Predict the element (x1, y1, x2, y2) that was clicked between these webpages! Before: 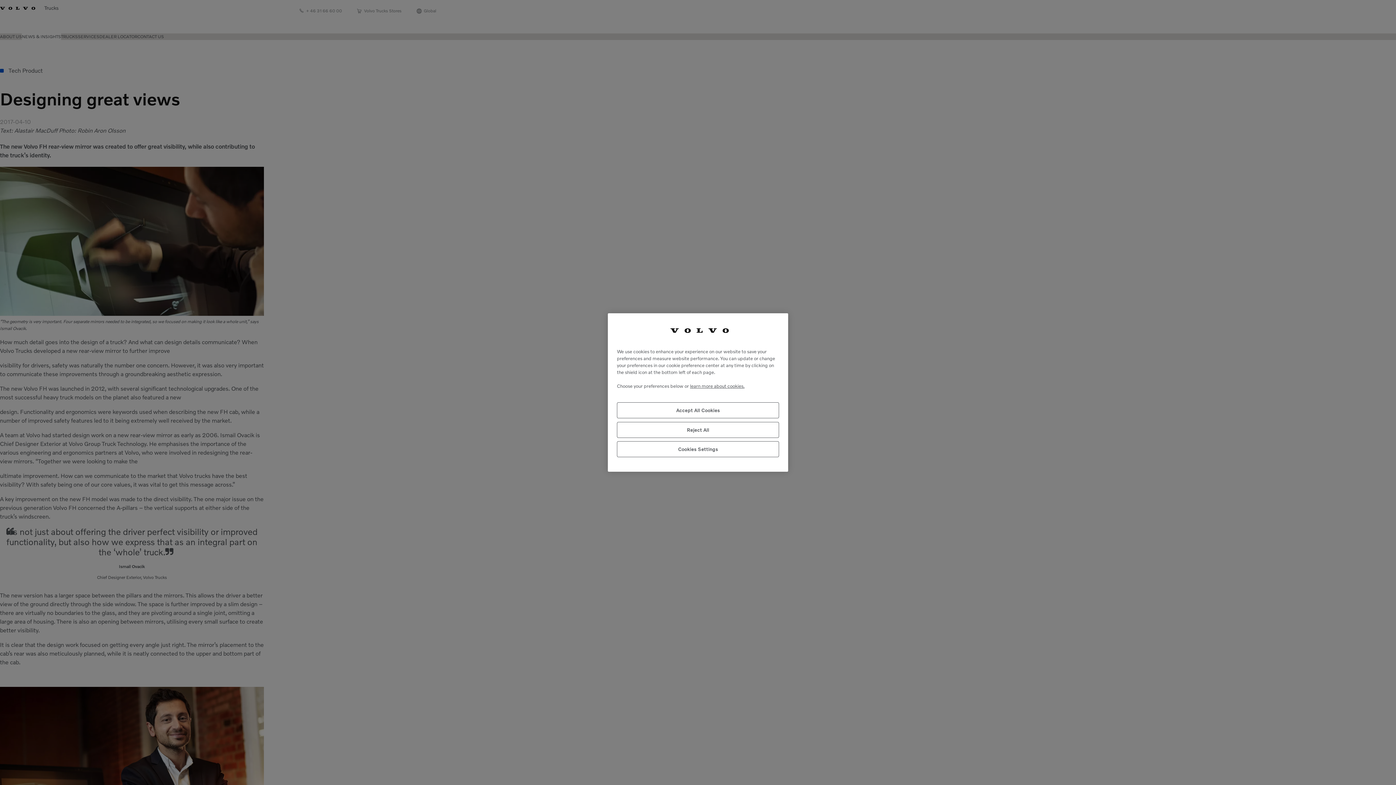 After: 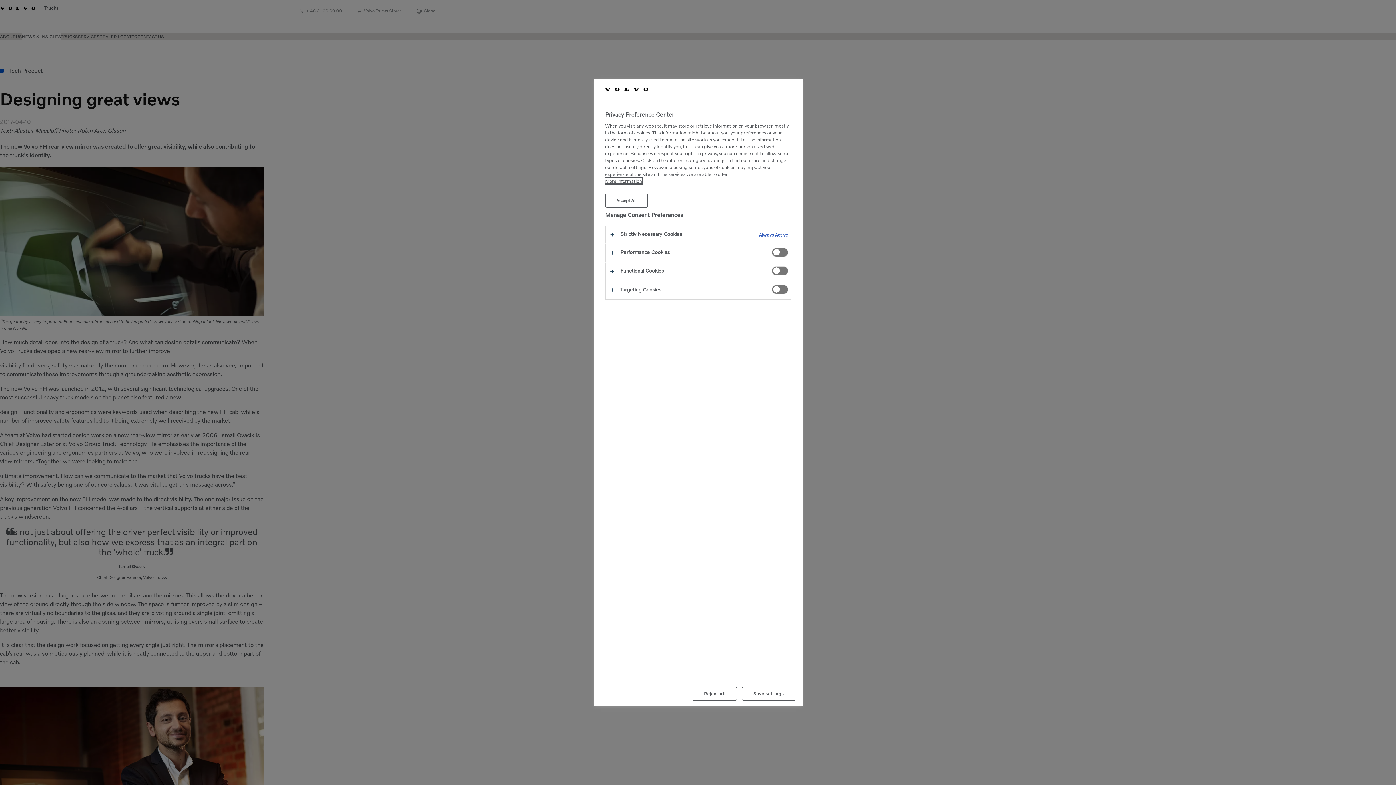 Action: label: Cookies Settings bbox: (617, 441, 779, 457)